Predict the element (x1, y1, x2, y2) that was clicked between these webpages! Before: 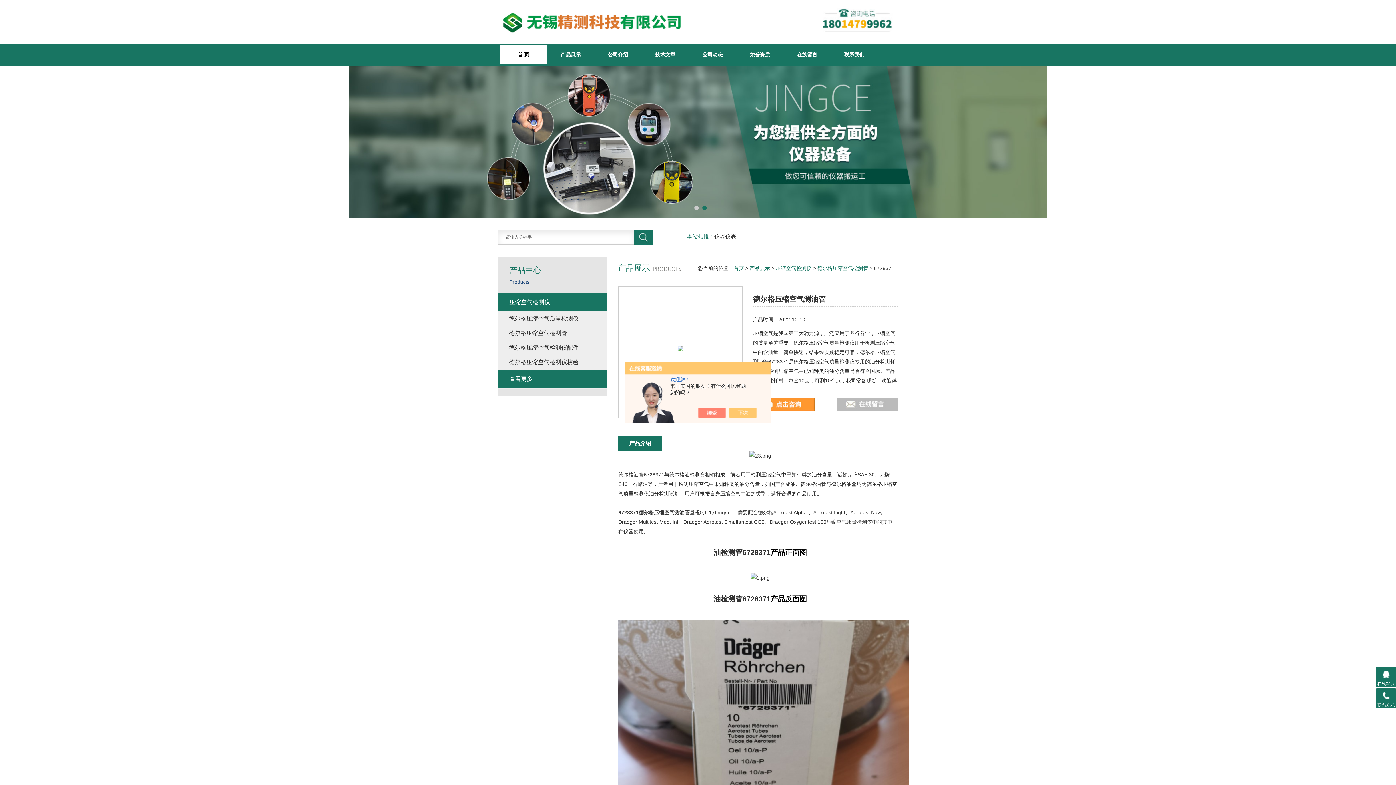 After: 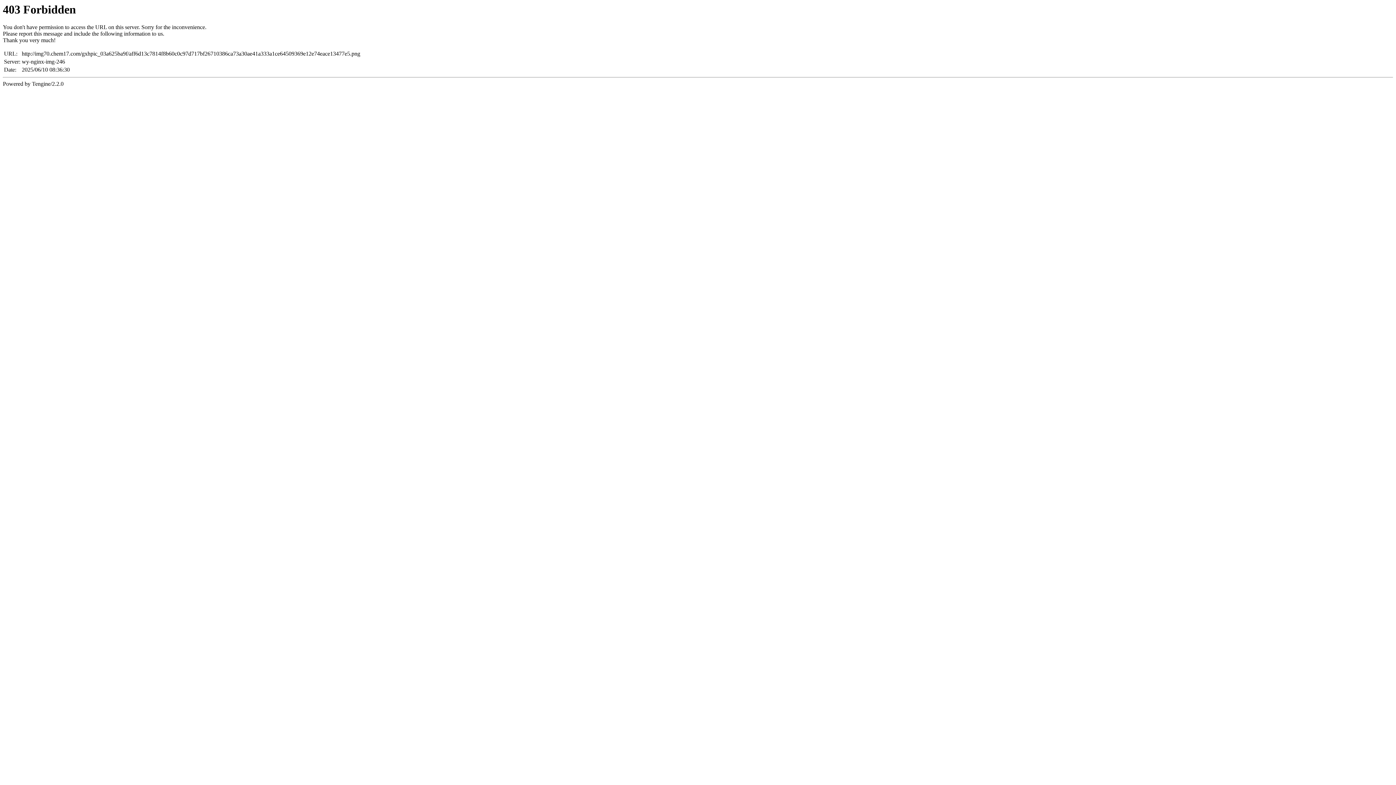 Action: bbox: (677, 345, 683, 351)